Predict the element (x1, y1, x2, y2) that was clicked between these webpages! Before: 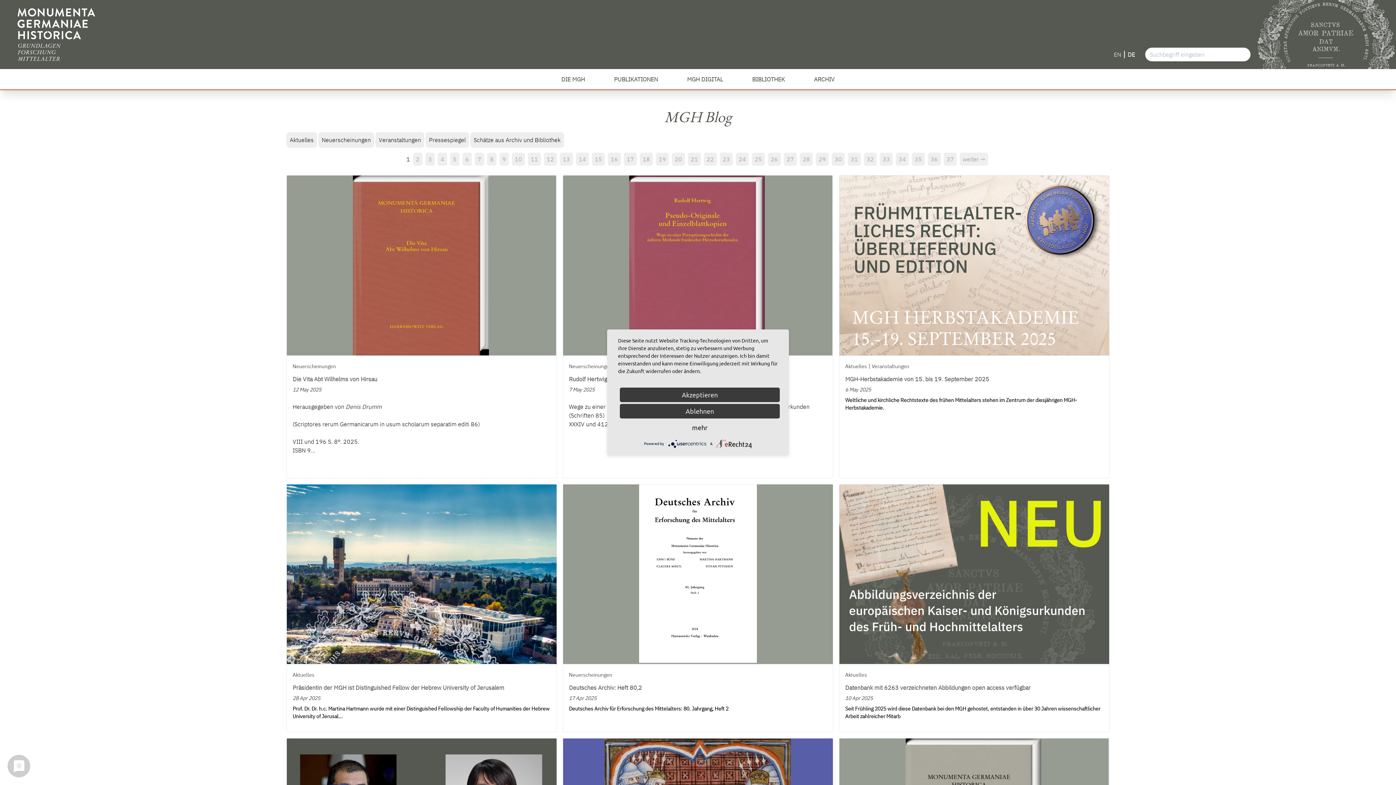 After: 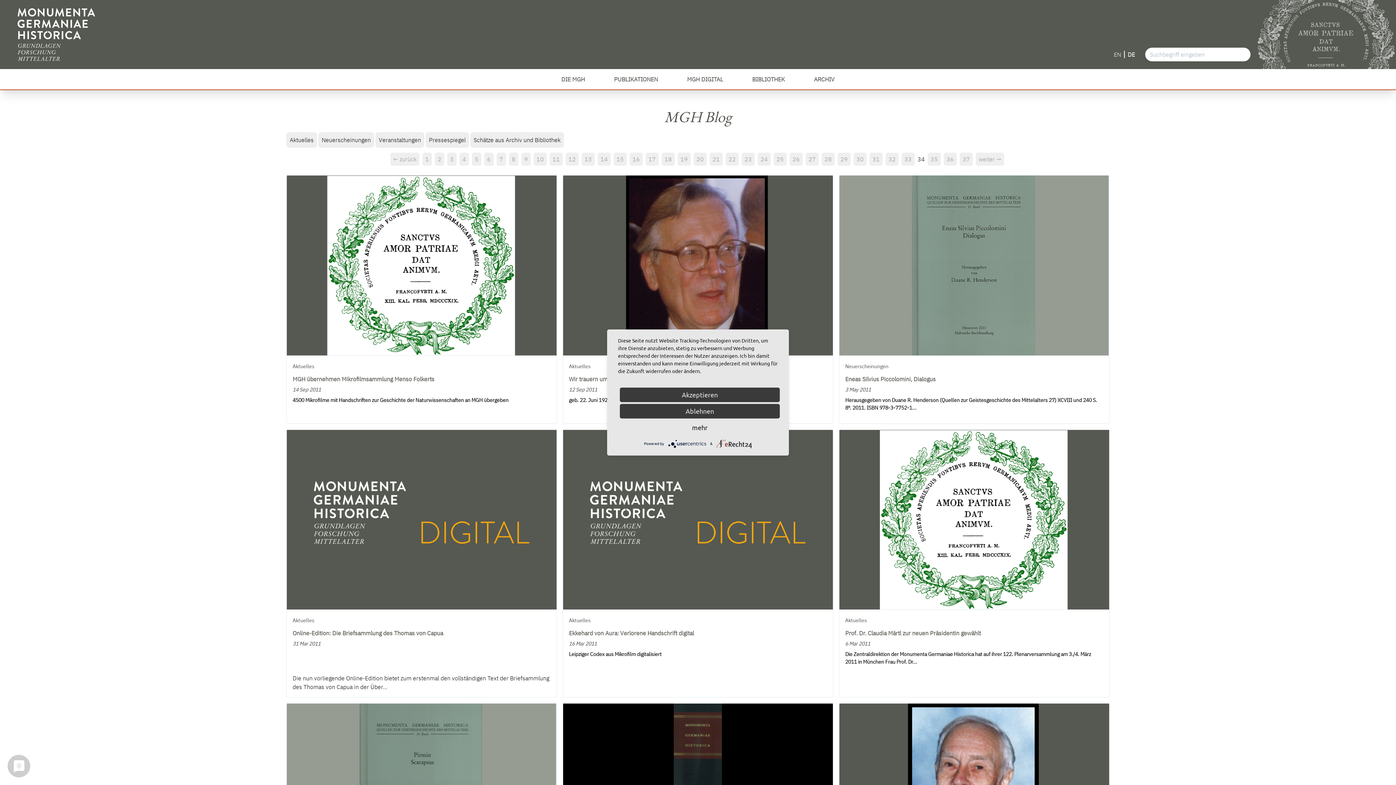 Action: bbox: (896, 152, 909, 165) label: 34